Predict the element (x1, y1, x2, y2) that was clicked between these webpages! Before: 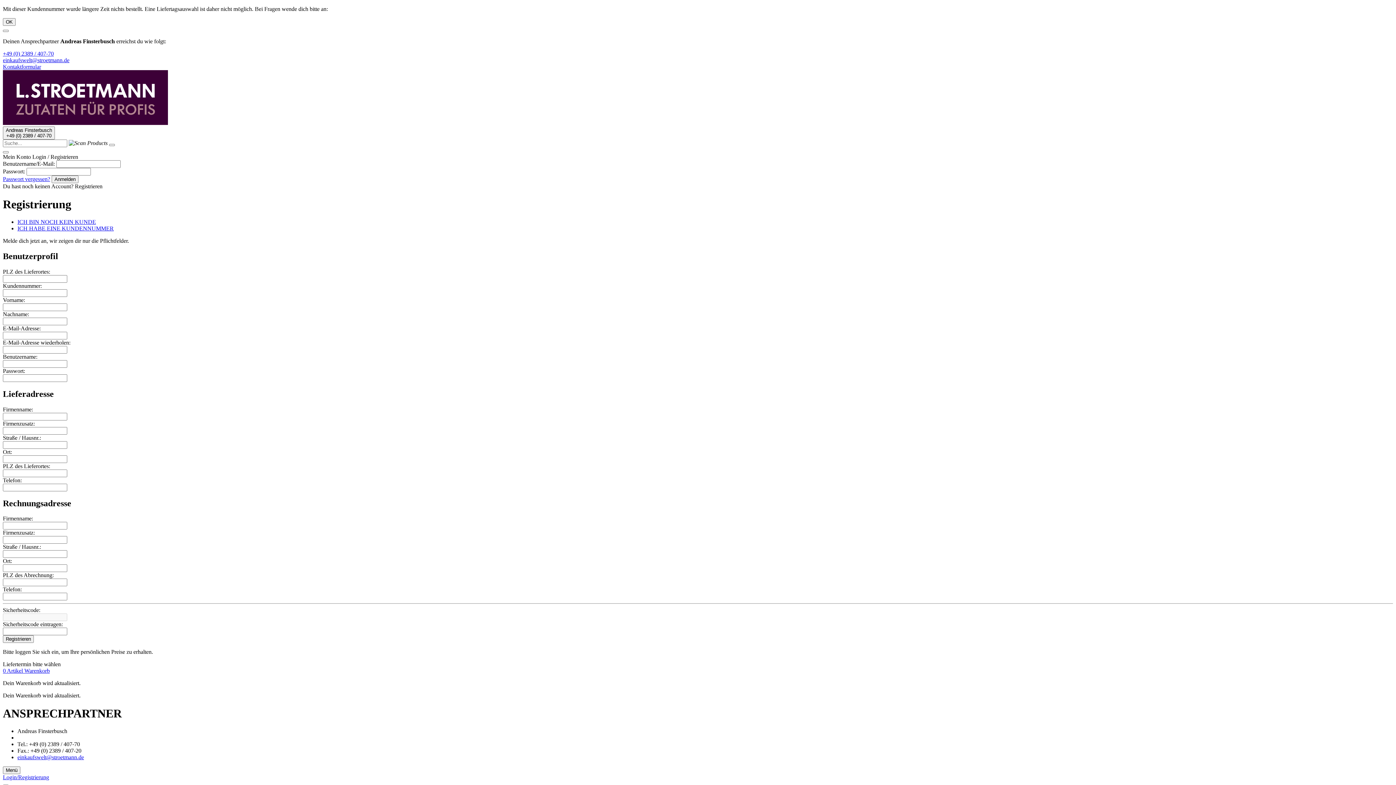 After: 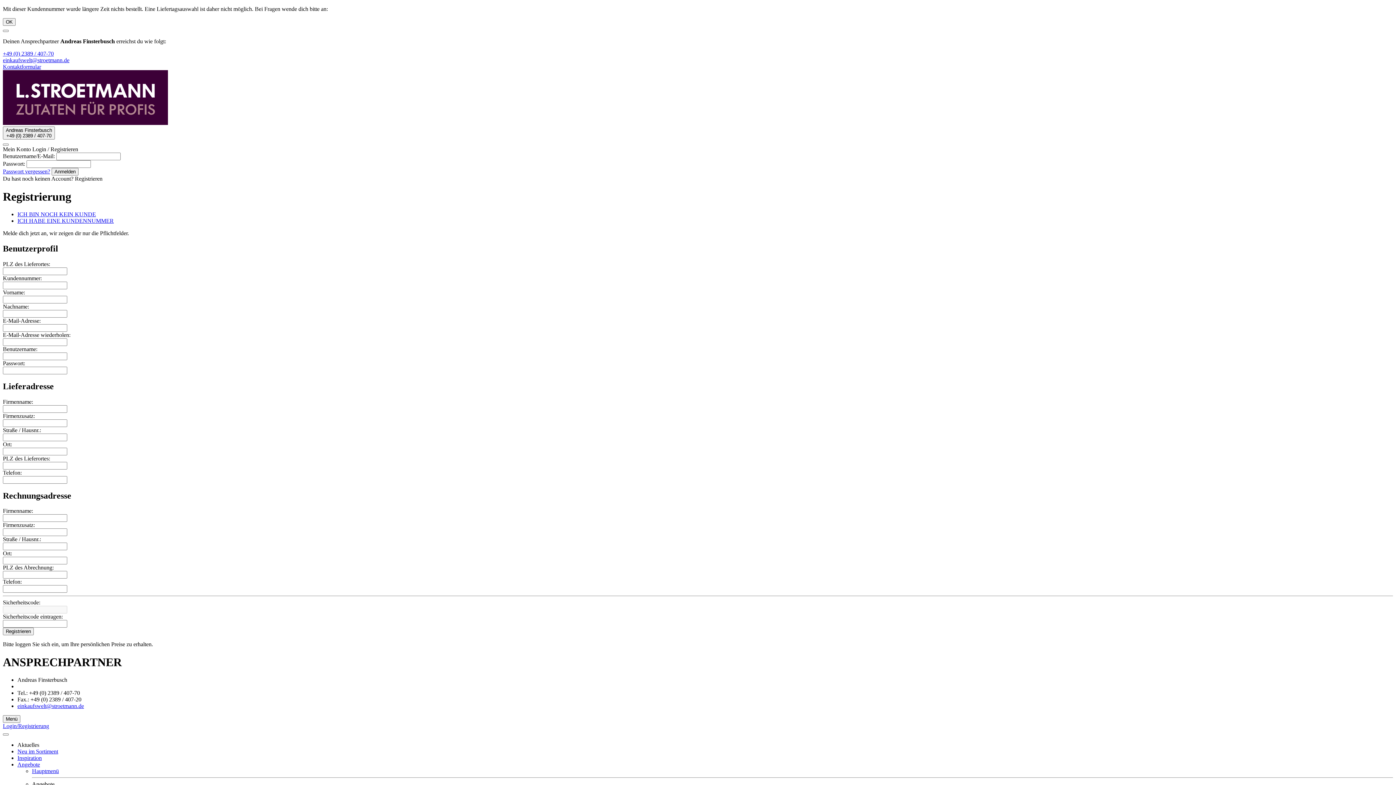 Action: bbox: (2, 120, 167, 126)